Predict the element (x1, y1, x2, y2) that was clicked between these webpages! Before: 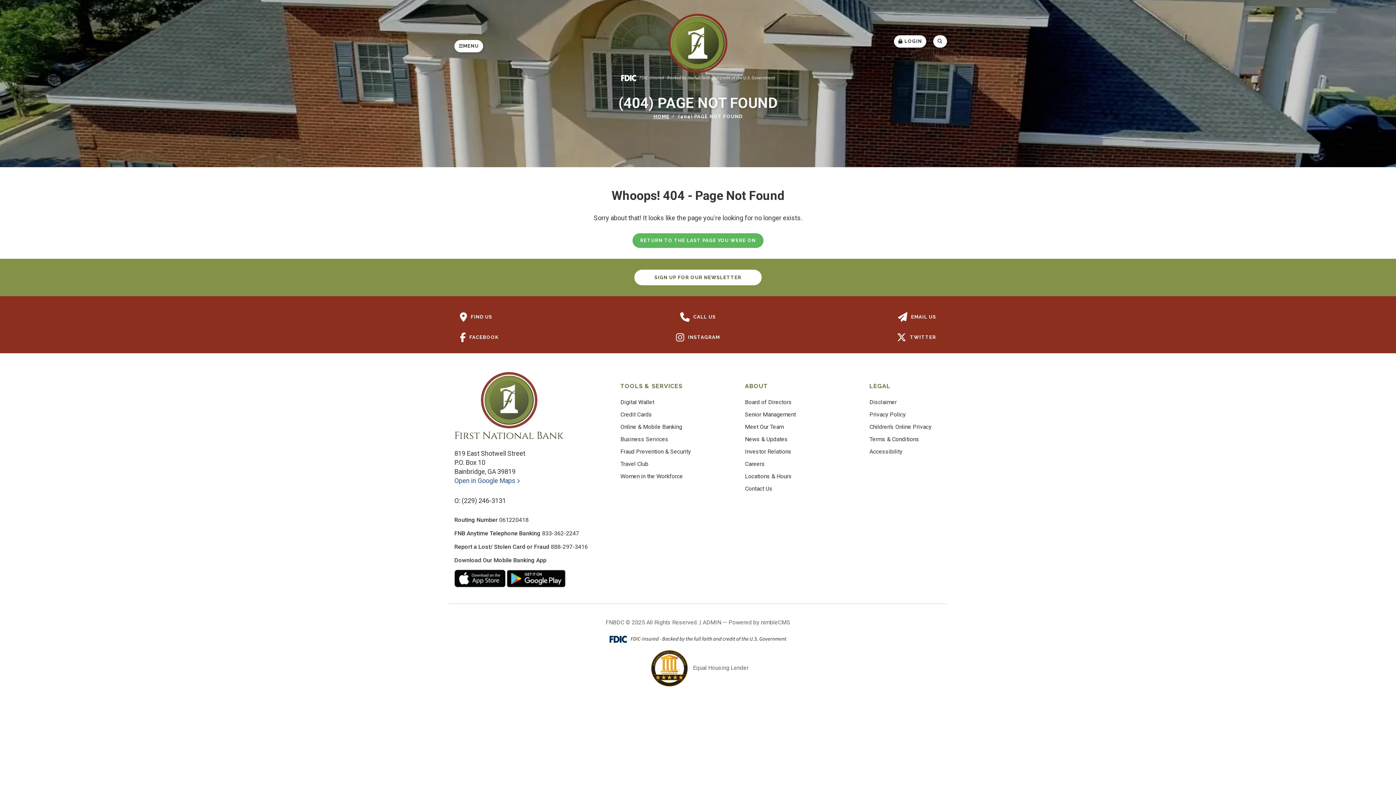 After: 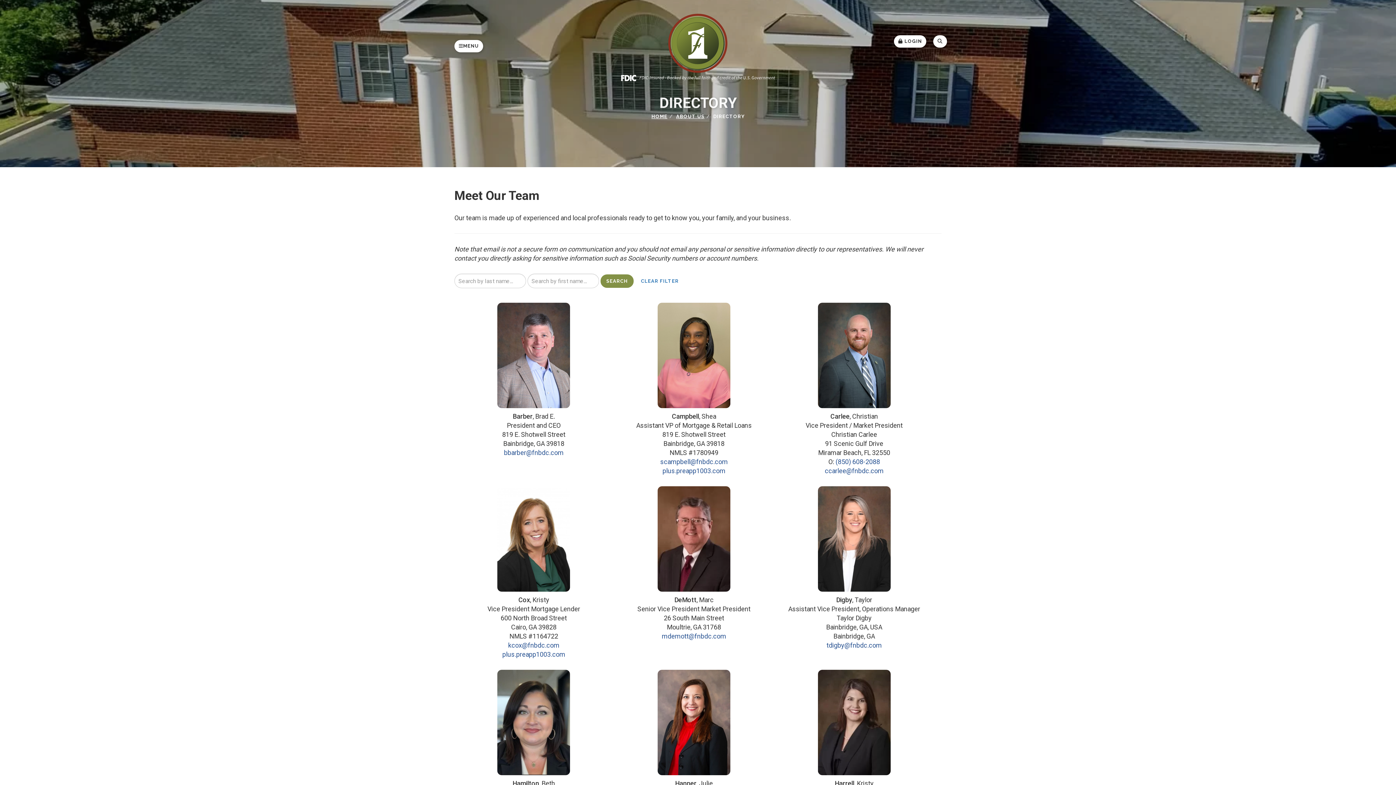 Action: label: Meet Our Team bbox: (745, 421, 858, 433)